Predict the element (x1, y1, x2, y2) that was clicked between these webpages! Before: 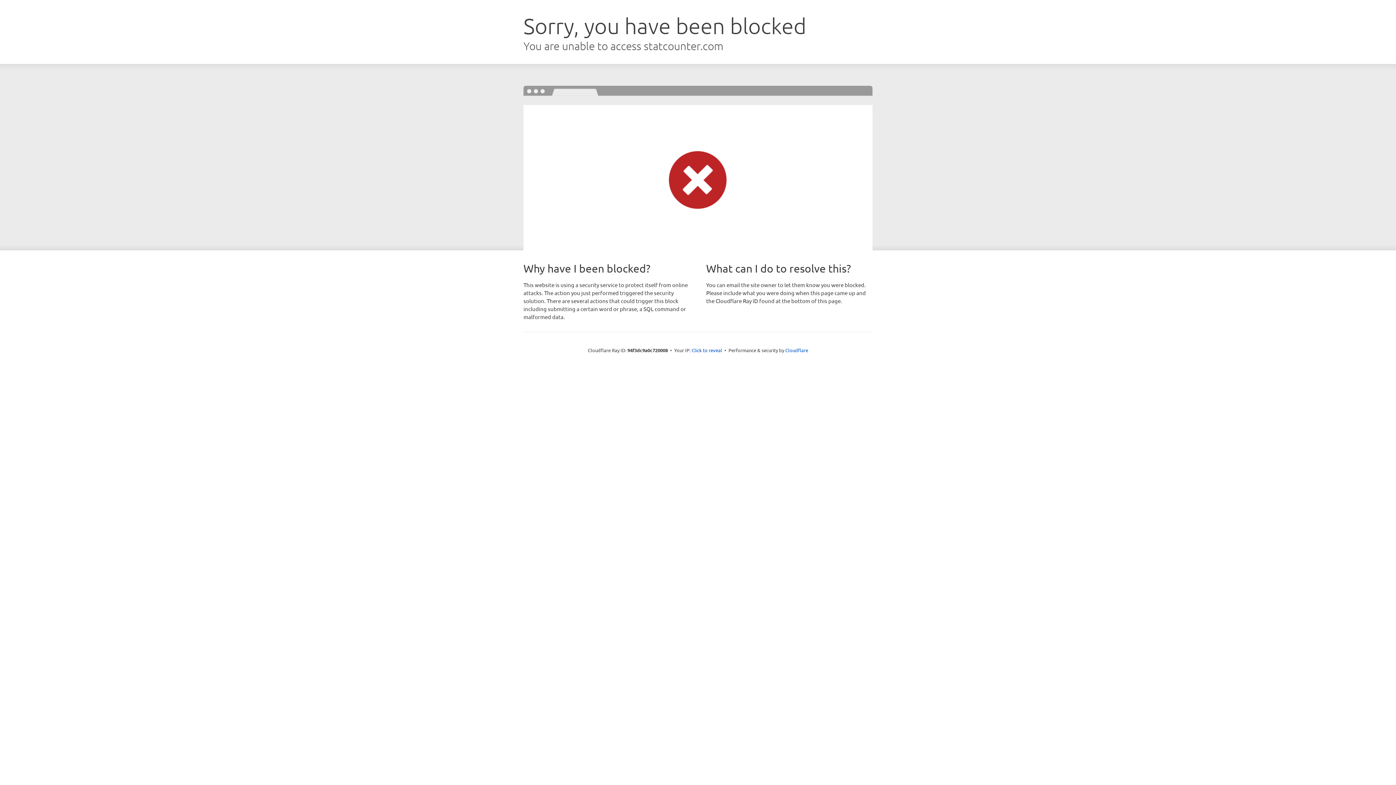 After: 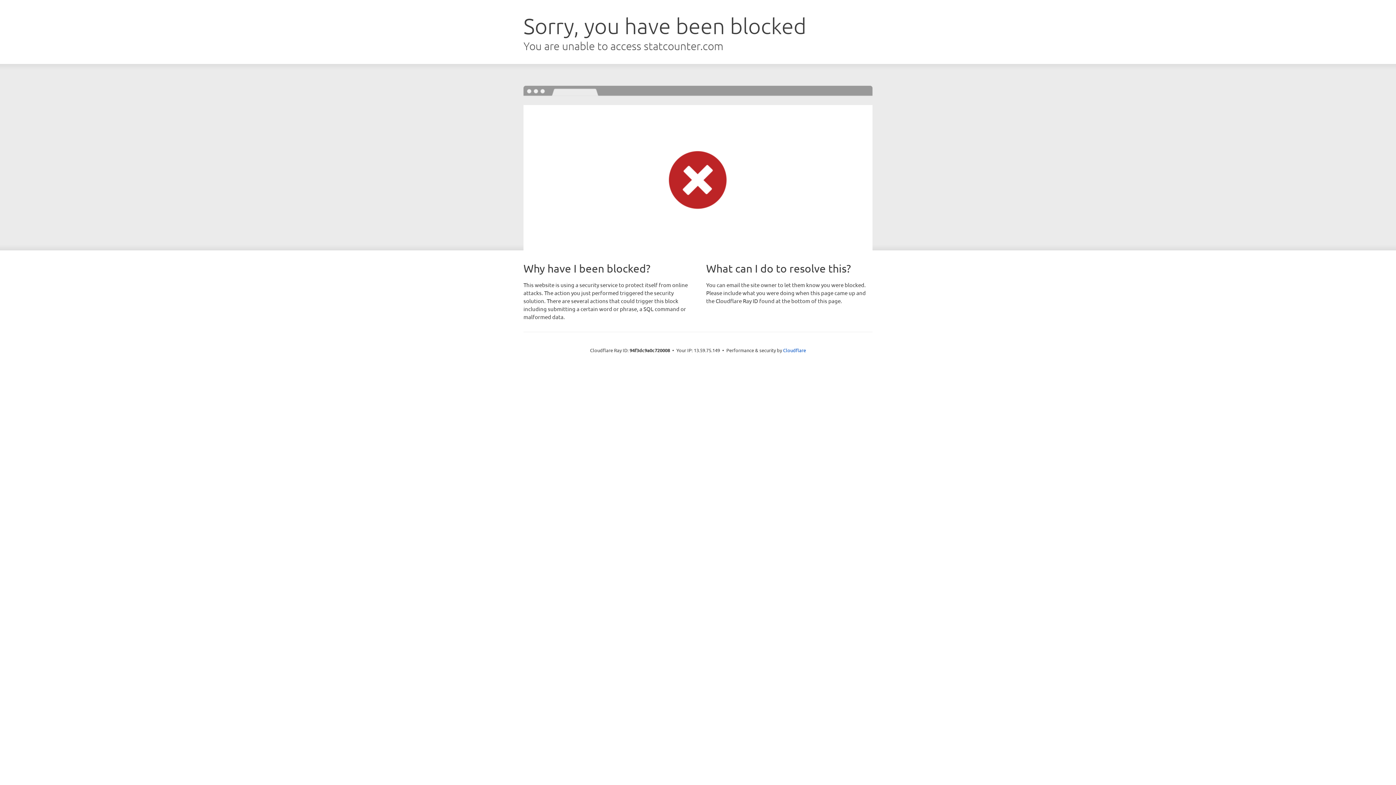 Action: label: Click to reveal bbox: (691, 346, 722, 353)